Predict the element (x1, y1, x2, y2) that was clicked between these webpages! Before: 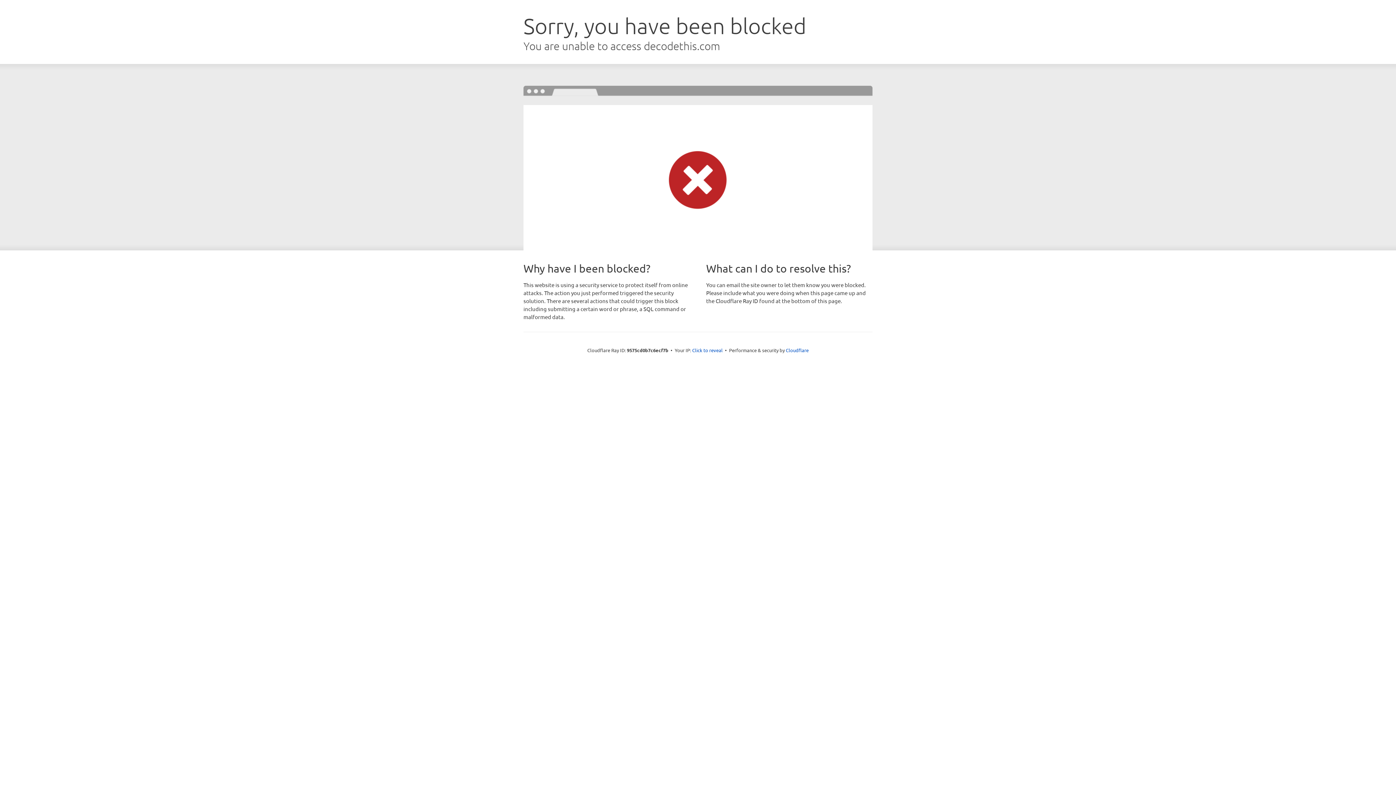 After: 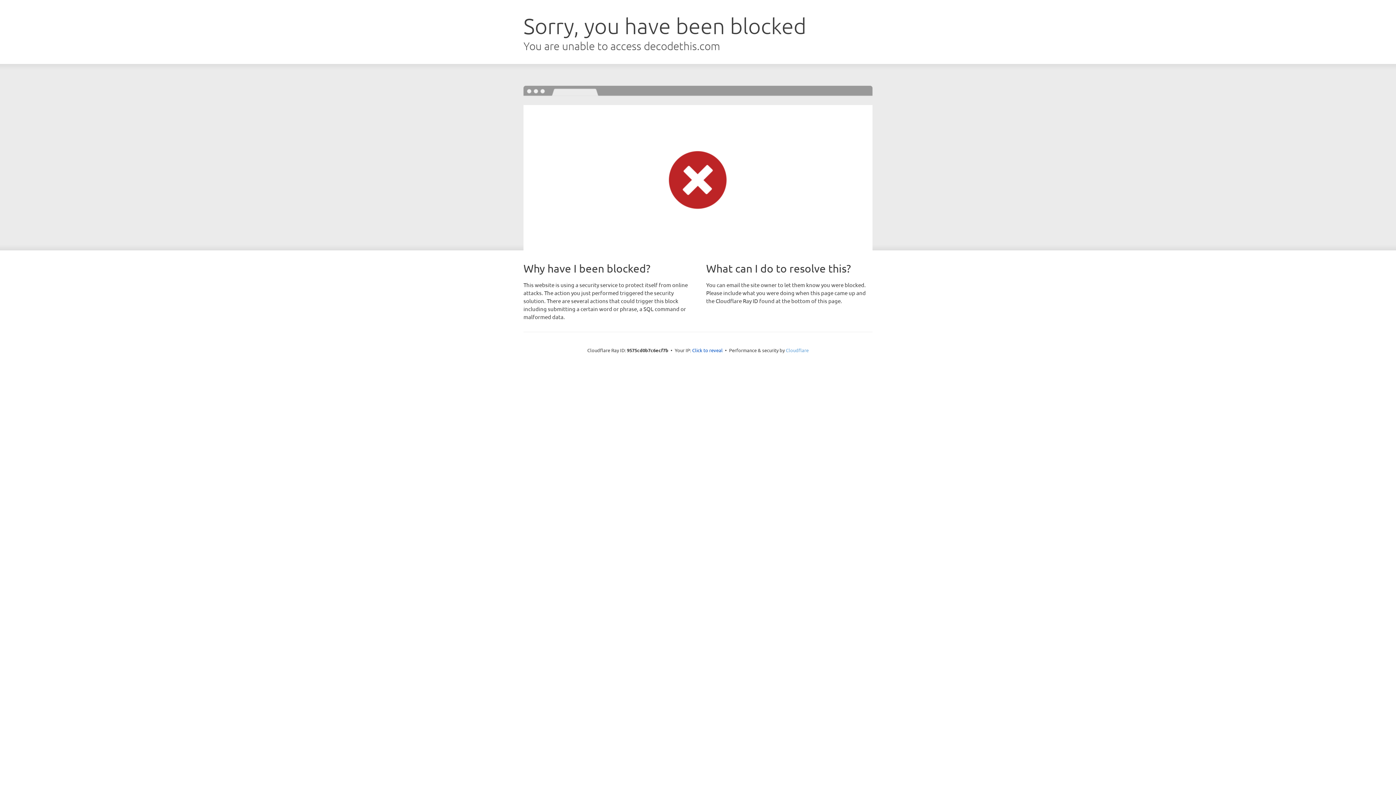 Action: bbox: (786, 347, 808, 353) label: Cloudflare